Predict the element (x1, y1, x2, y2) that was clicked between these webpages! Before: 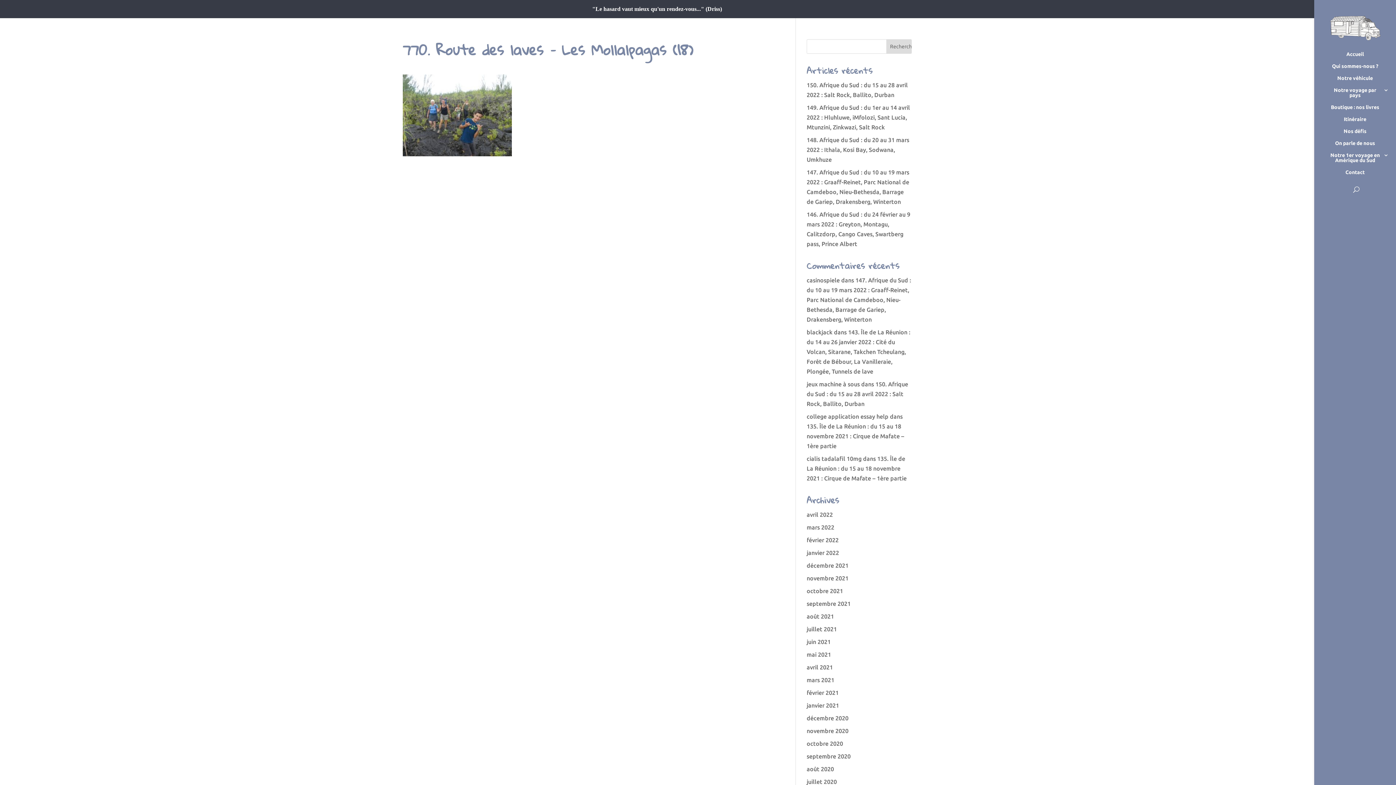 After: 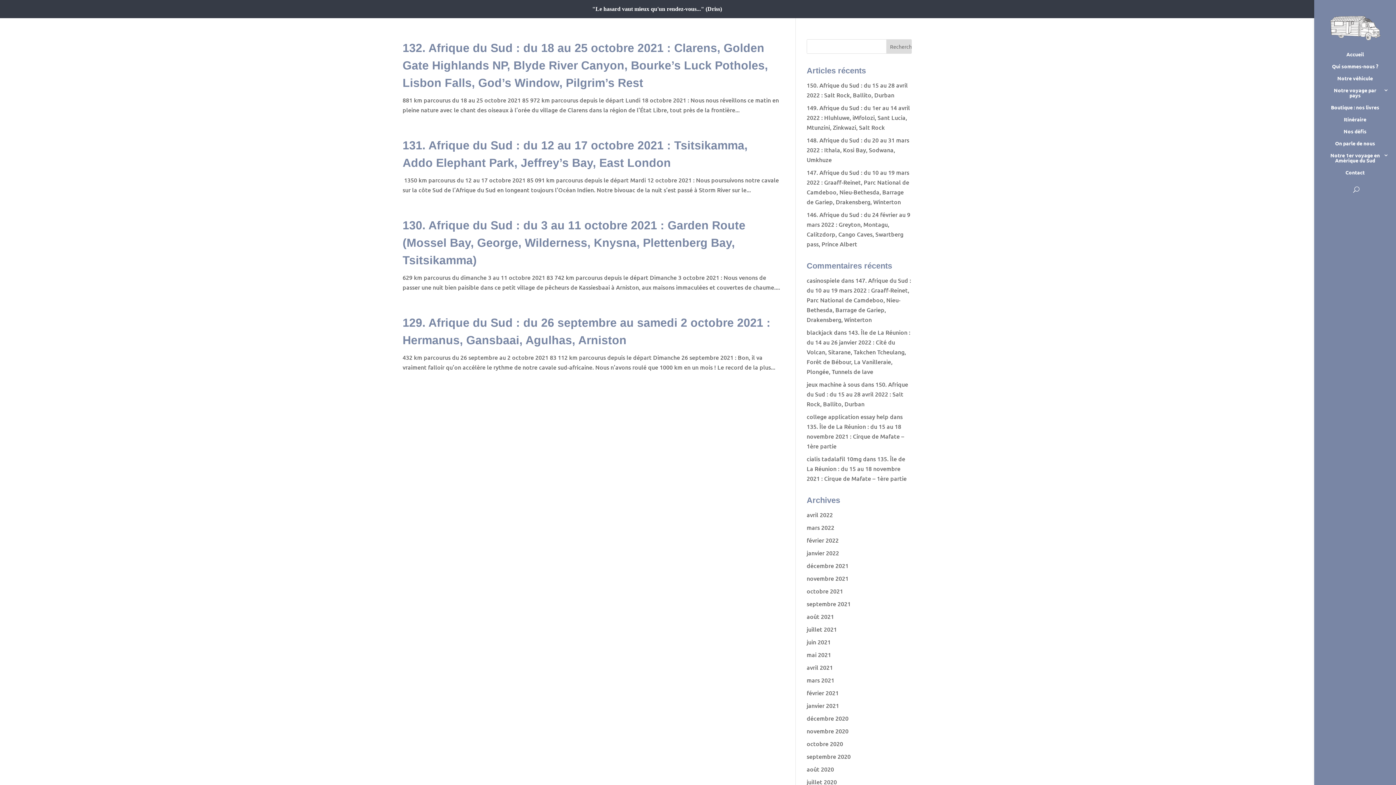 Action: bbox: (806, 588, 843, 594) label: octobre 2021